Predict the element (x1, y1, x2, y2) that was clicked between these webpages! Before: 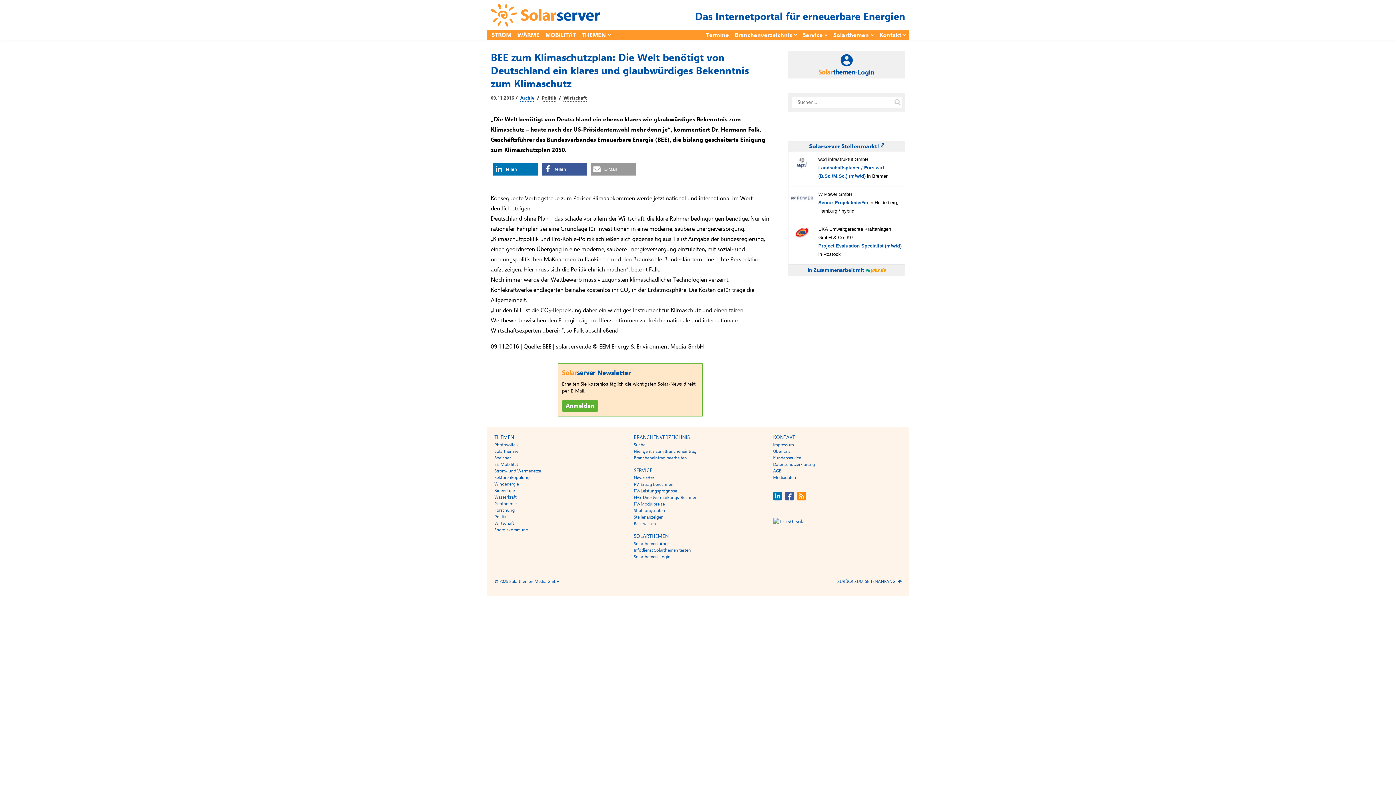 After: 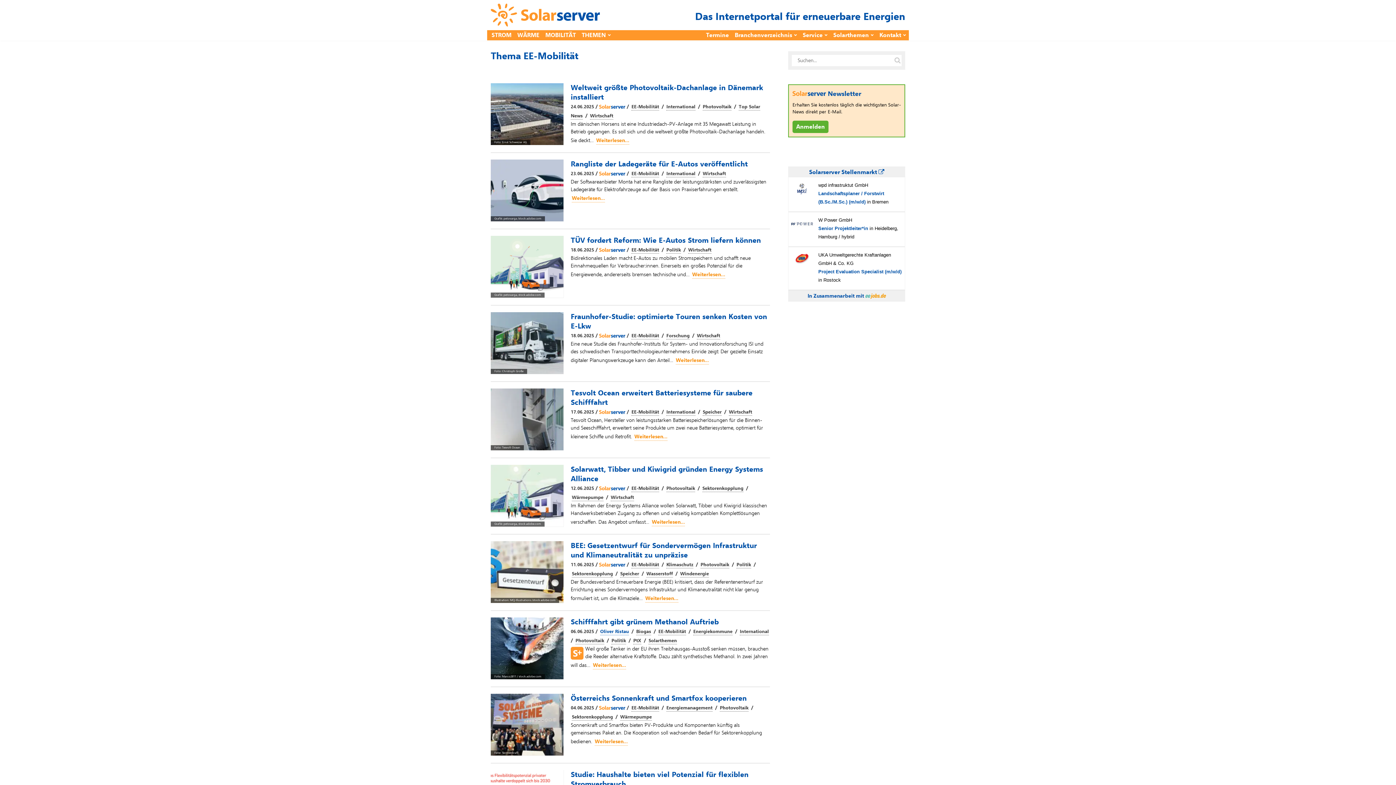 Action: label: EE-Mobilität bbox: (494, 461, 518, 467)